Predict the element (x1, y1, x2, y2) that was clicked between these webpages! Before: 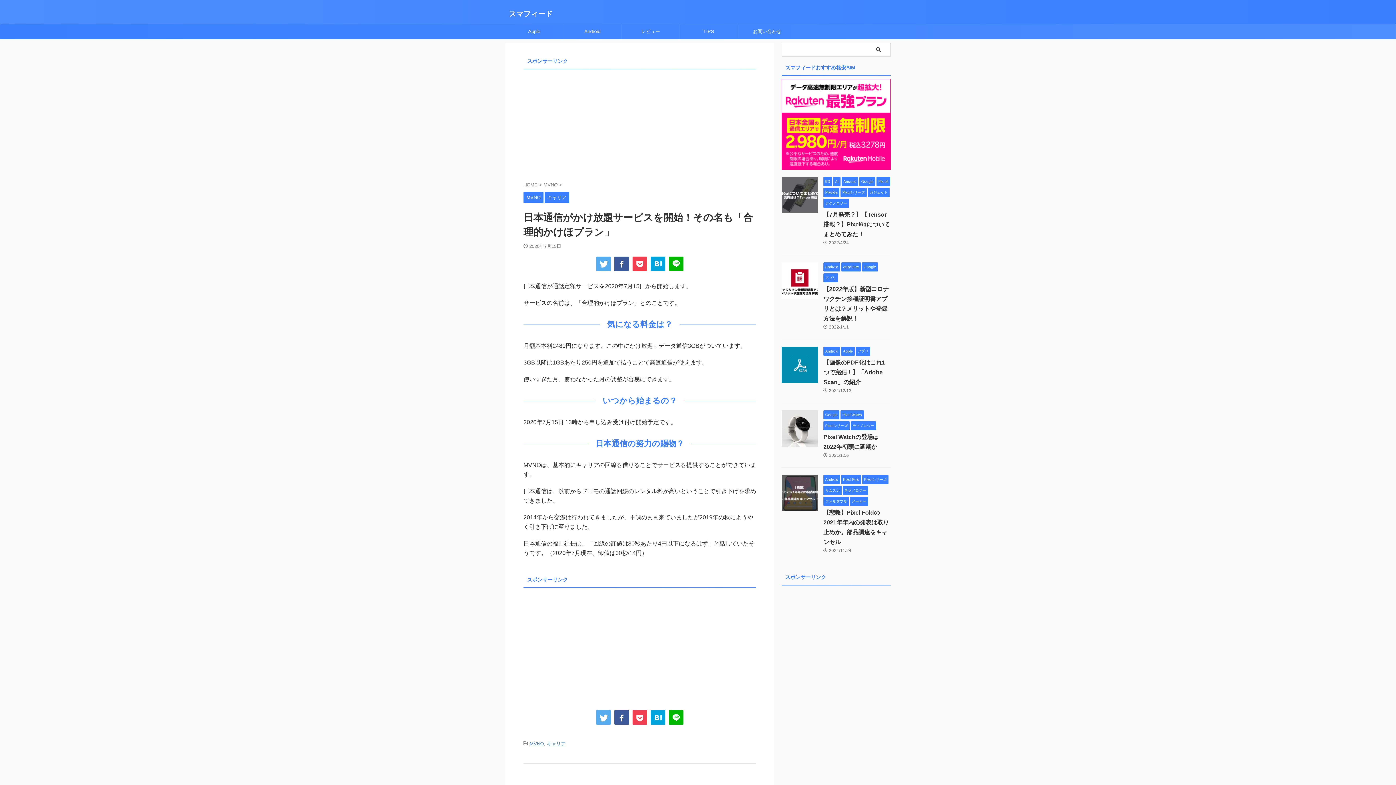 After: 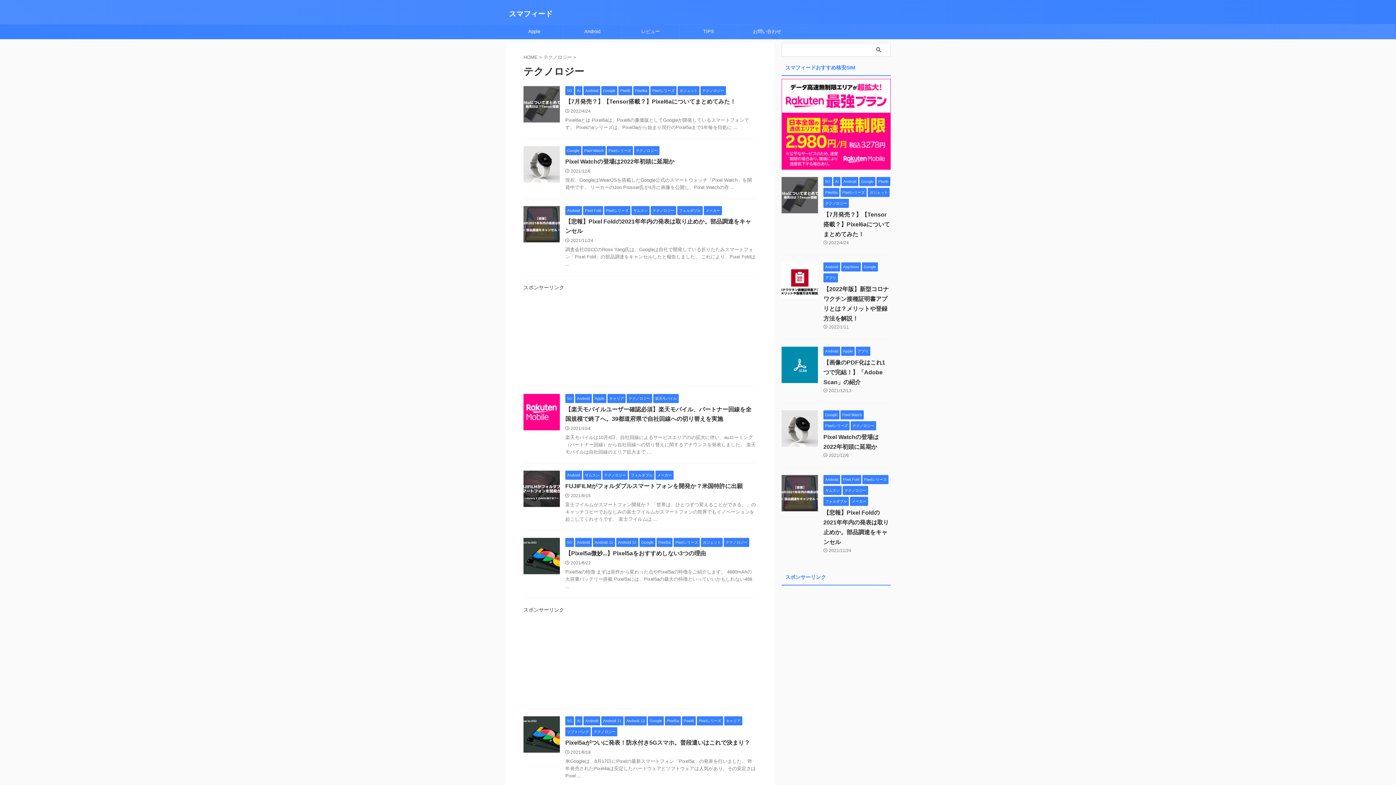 Action: bbox: (850, 423, 876, 428) label: テクノロジー